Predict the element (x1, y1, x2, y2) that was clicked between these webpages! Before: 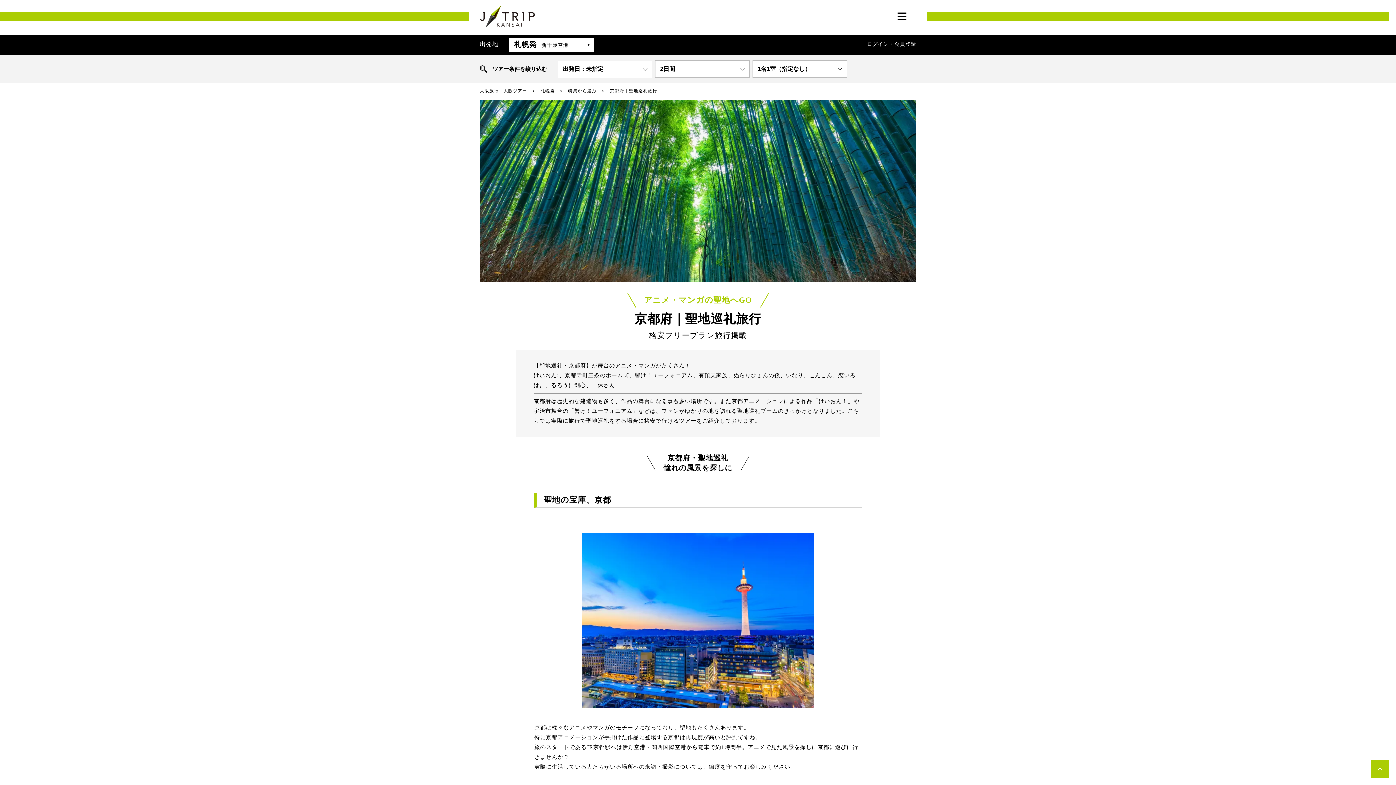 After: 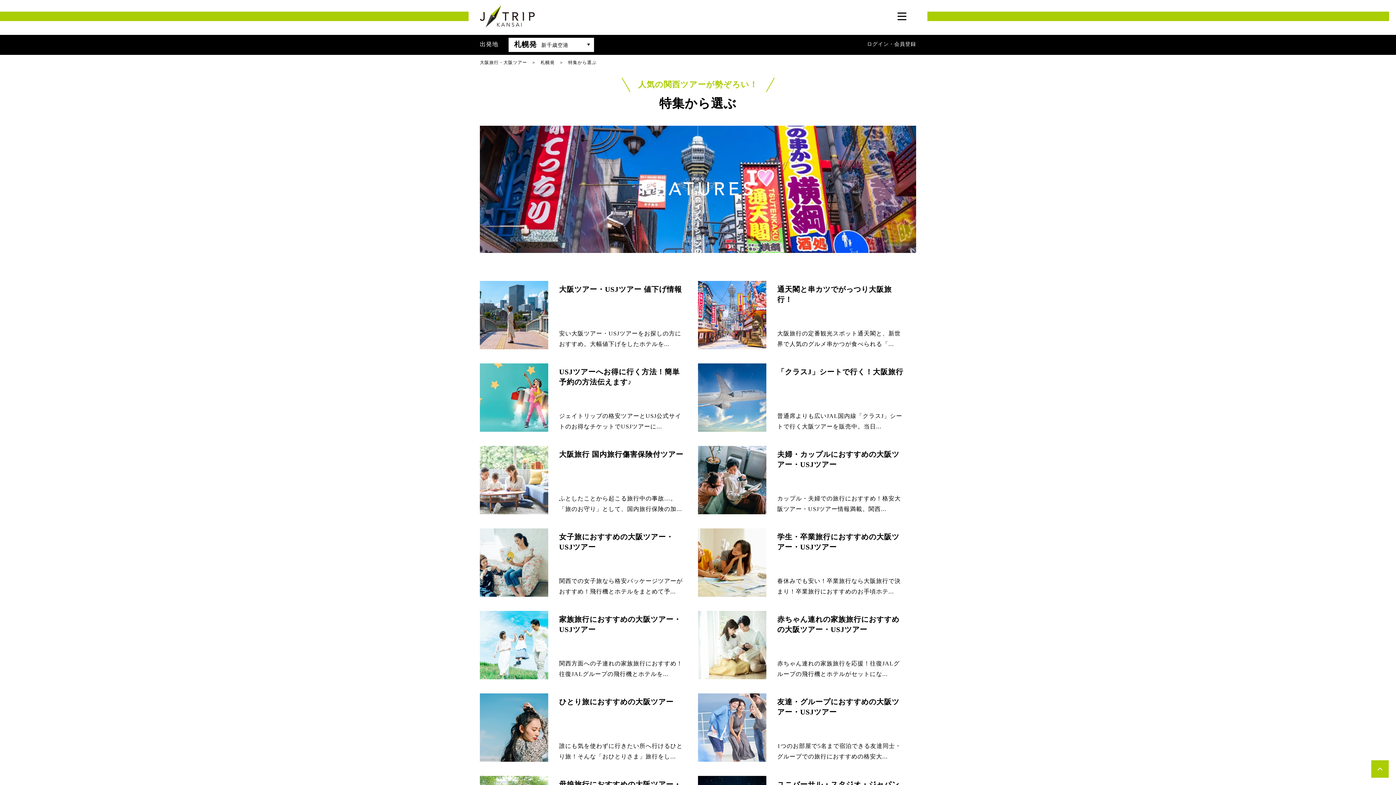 Action: label: 特集から選ぶ bbox: (568, 88, 596, 93)